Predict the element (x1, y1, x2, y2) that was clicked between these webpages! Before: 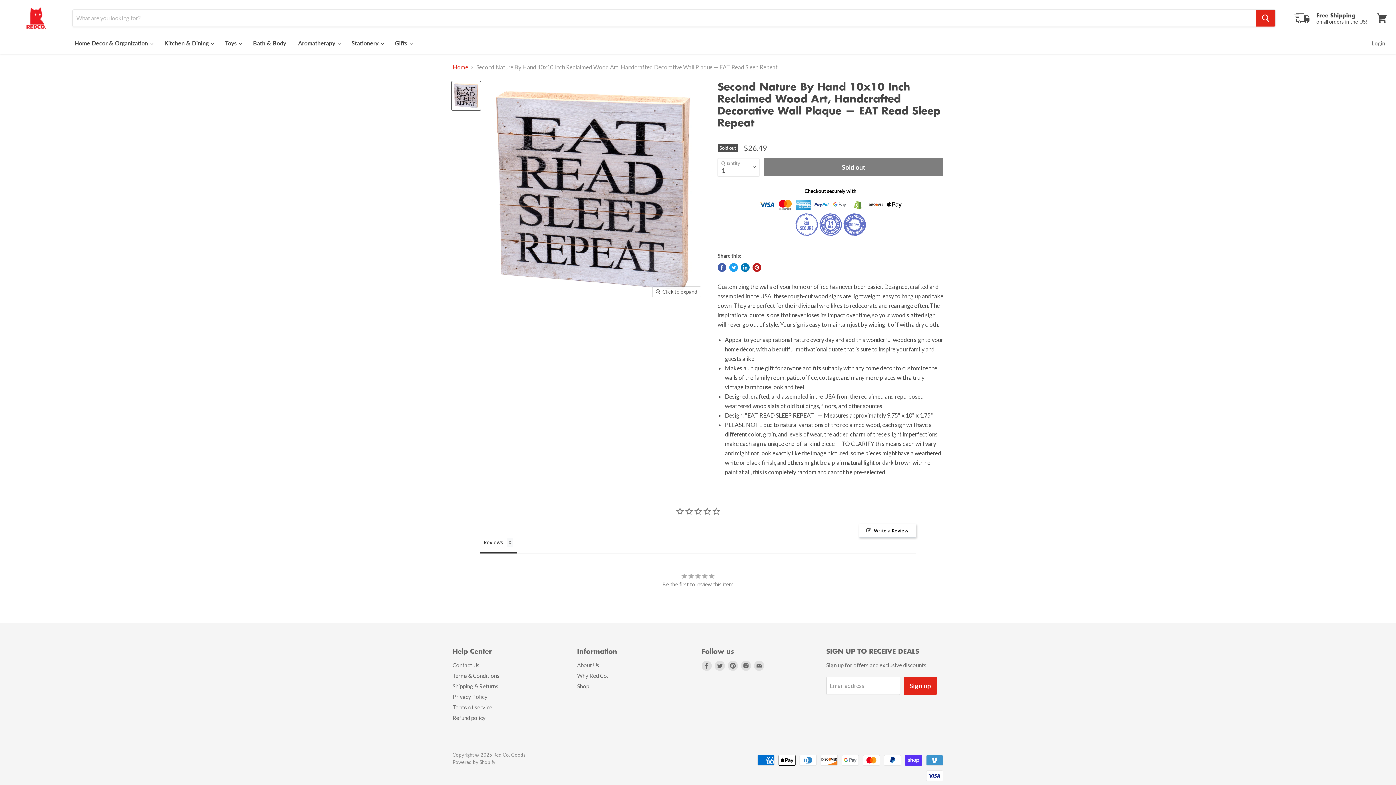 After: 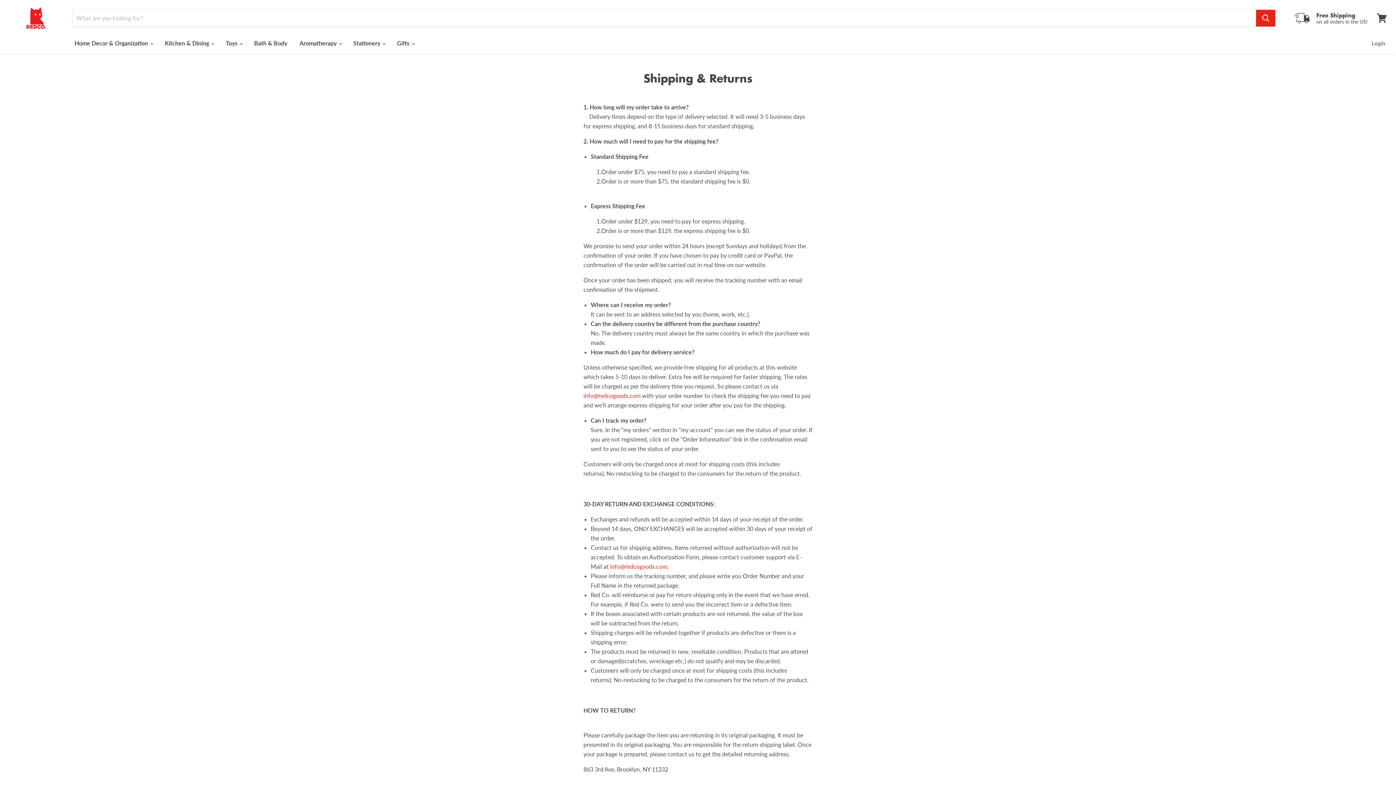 Action: bbox: (452, 683, 498, 689) label: Shipping & Returns